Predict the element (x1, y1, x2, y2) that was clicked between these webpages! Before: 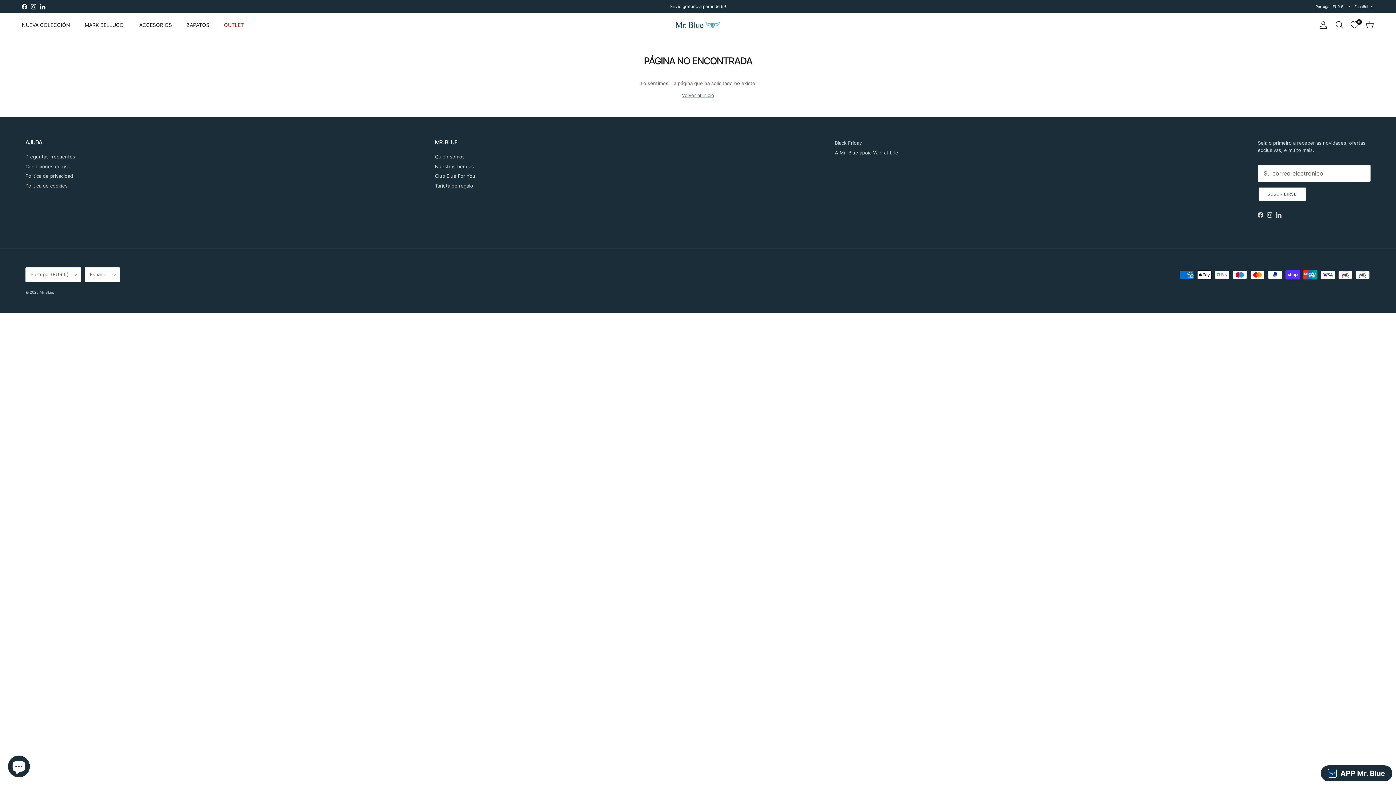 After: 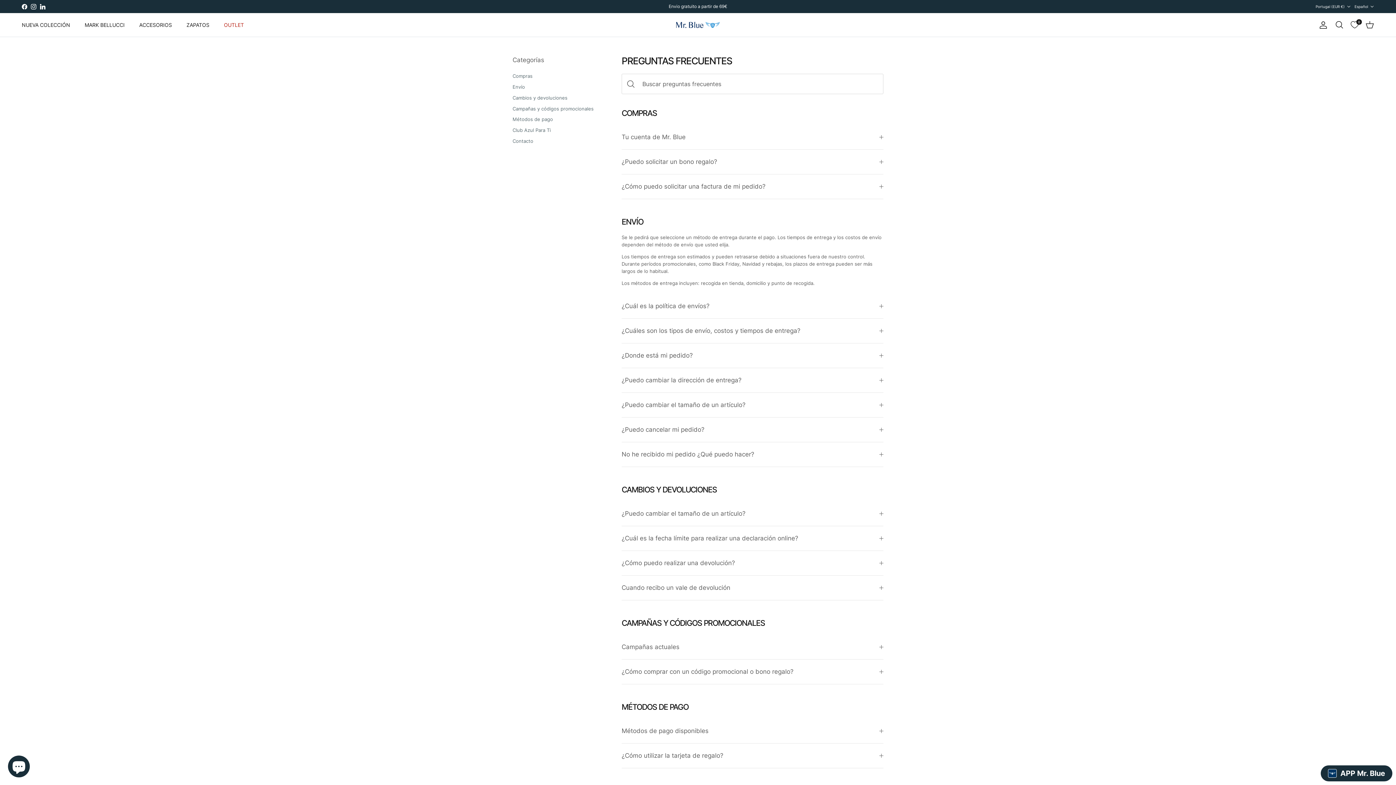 Action: label: Preguntas frecuentes bbox: (25, 153, 75, 159)